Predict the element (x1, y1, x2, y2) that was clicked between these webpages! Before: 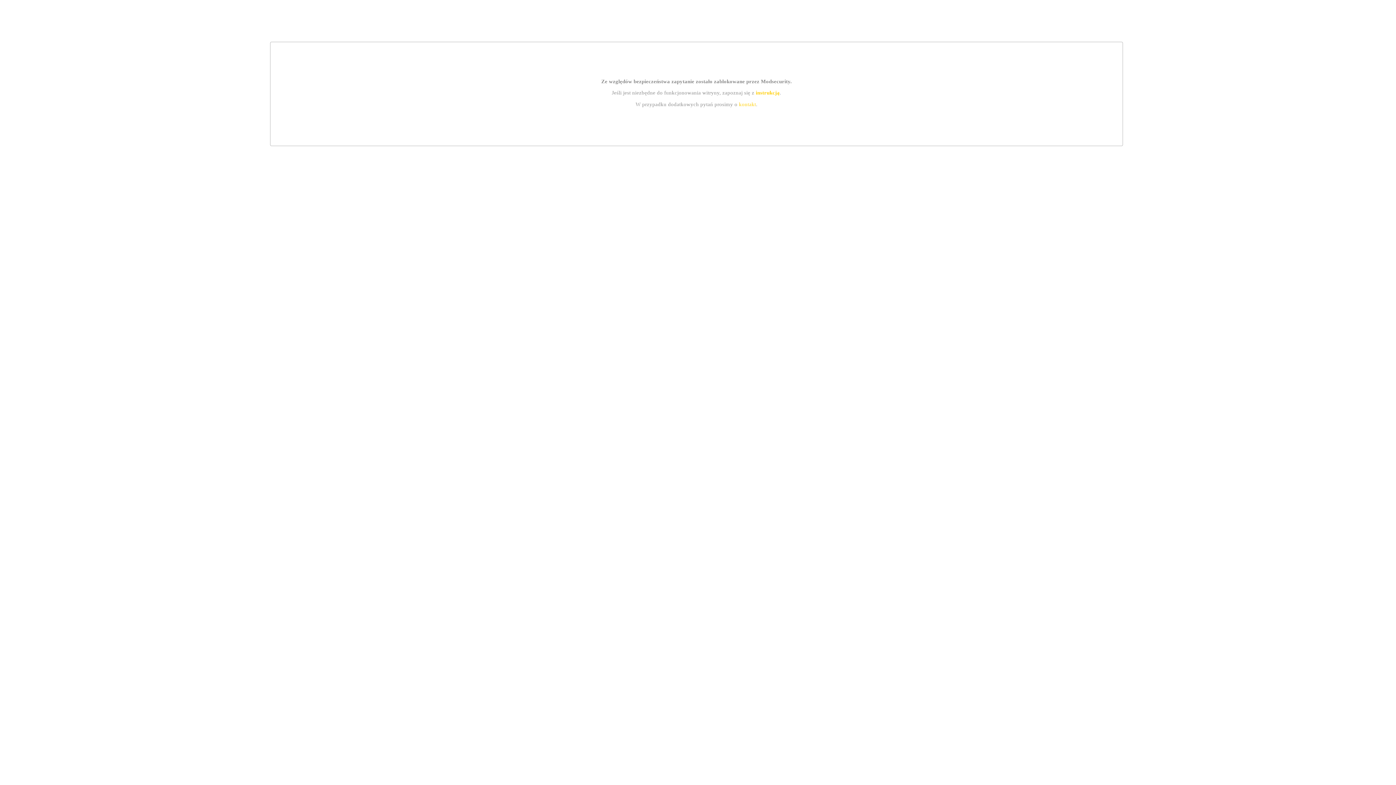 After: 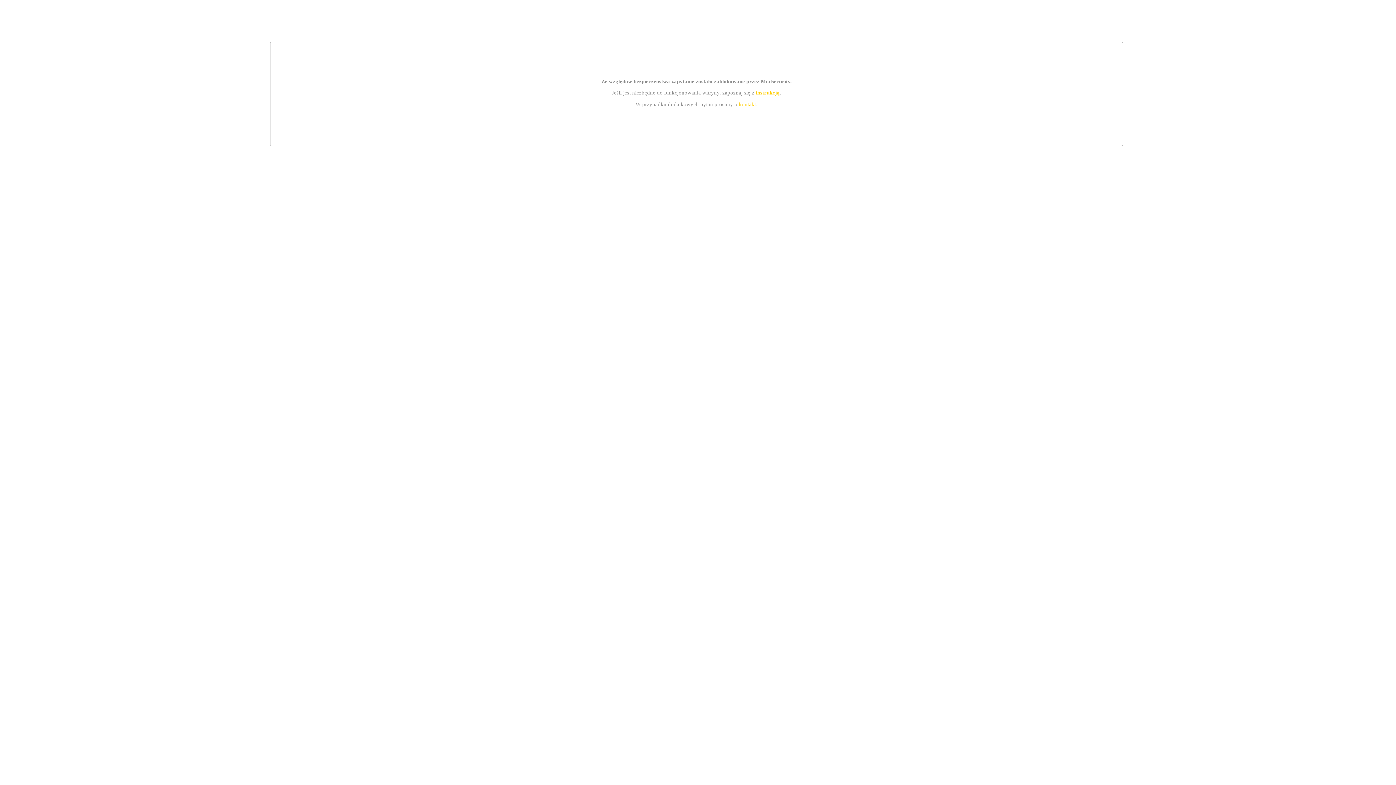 Action: bbox: (739, 101, 756, 107) label: kontakt